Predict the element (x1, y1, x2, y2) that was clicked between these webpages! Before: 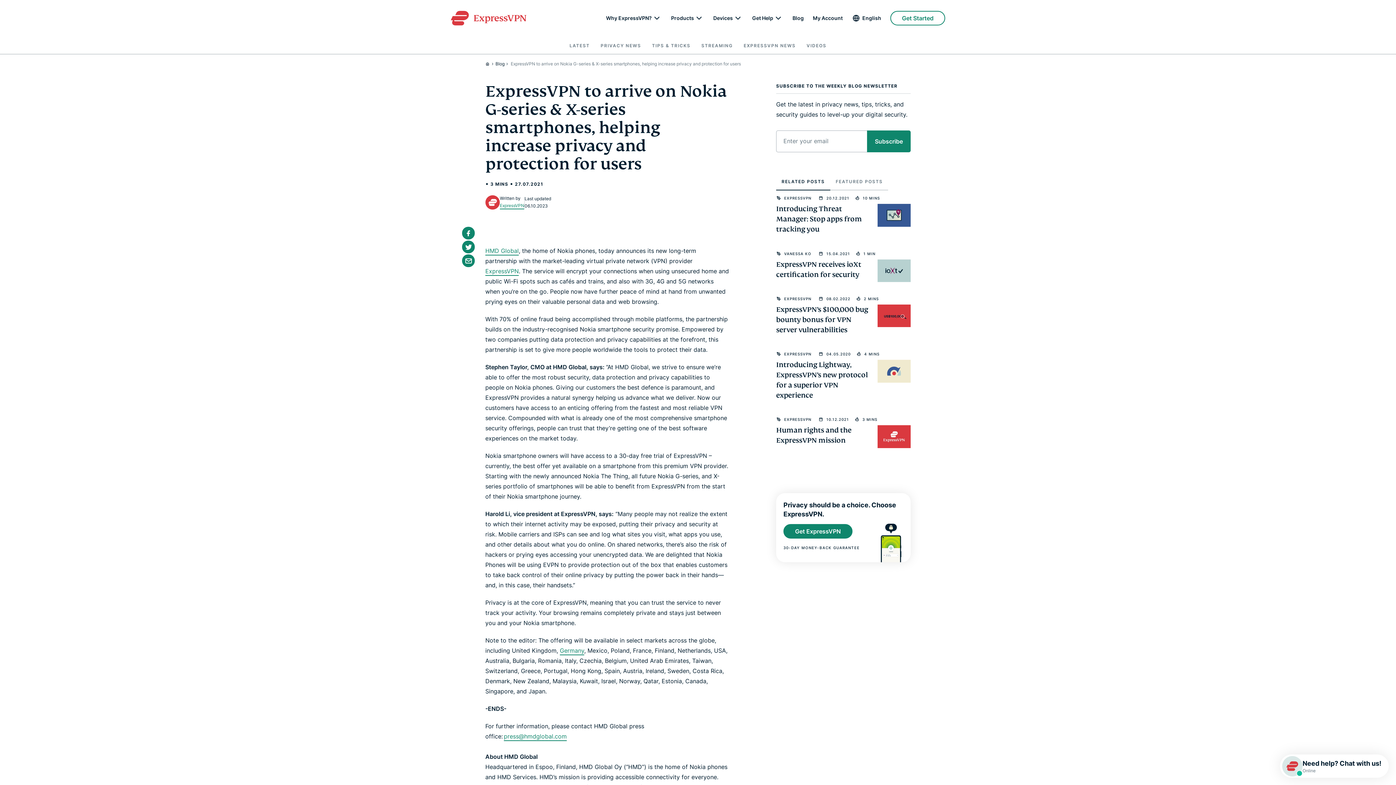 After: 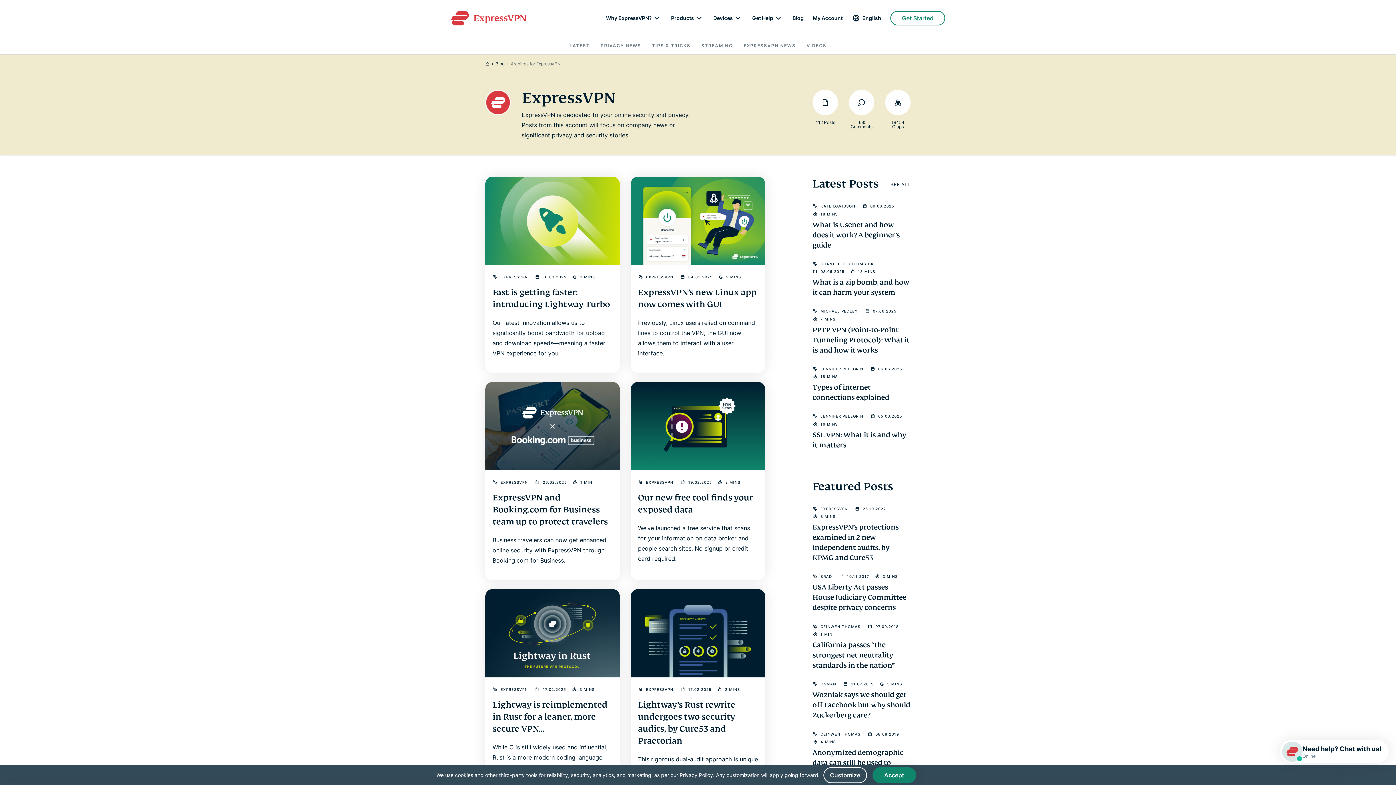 Action: label: EXPRESSVPN bbox: (784, 296, 811, 301)